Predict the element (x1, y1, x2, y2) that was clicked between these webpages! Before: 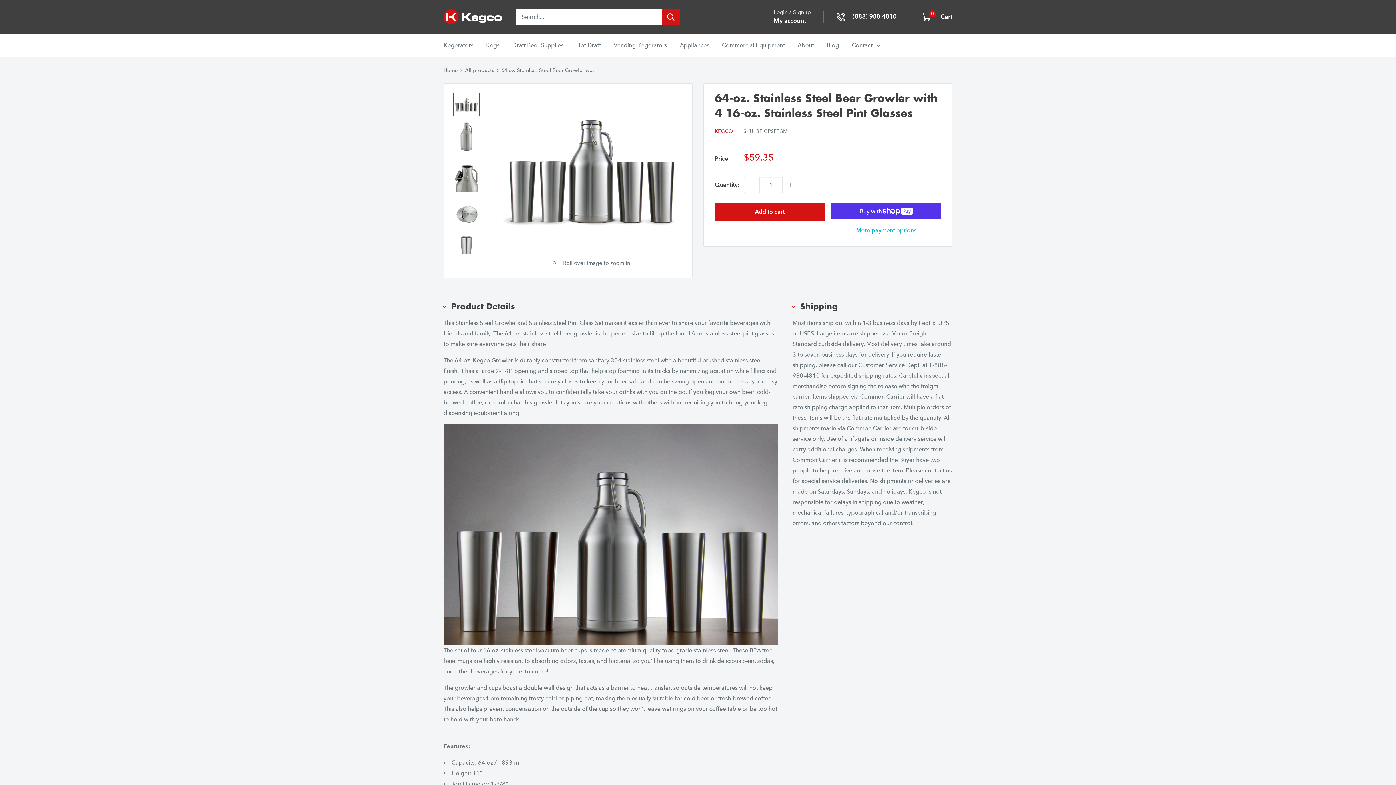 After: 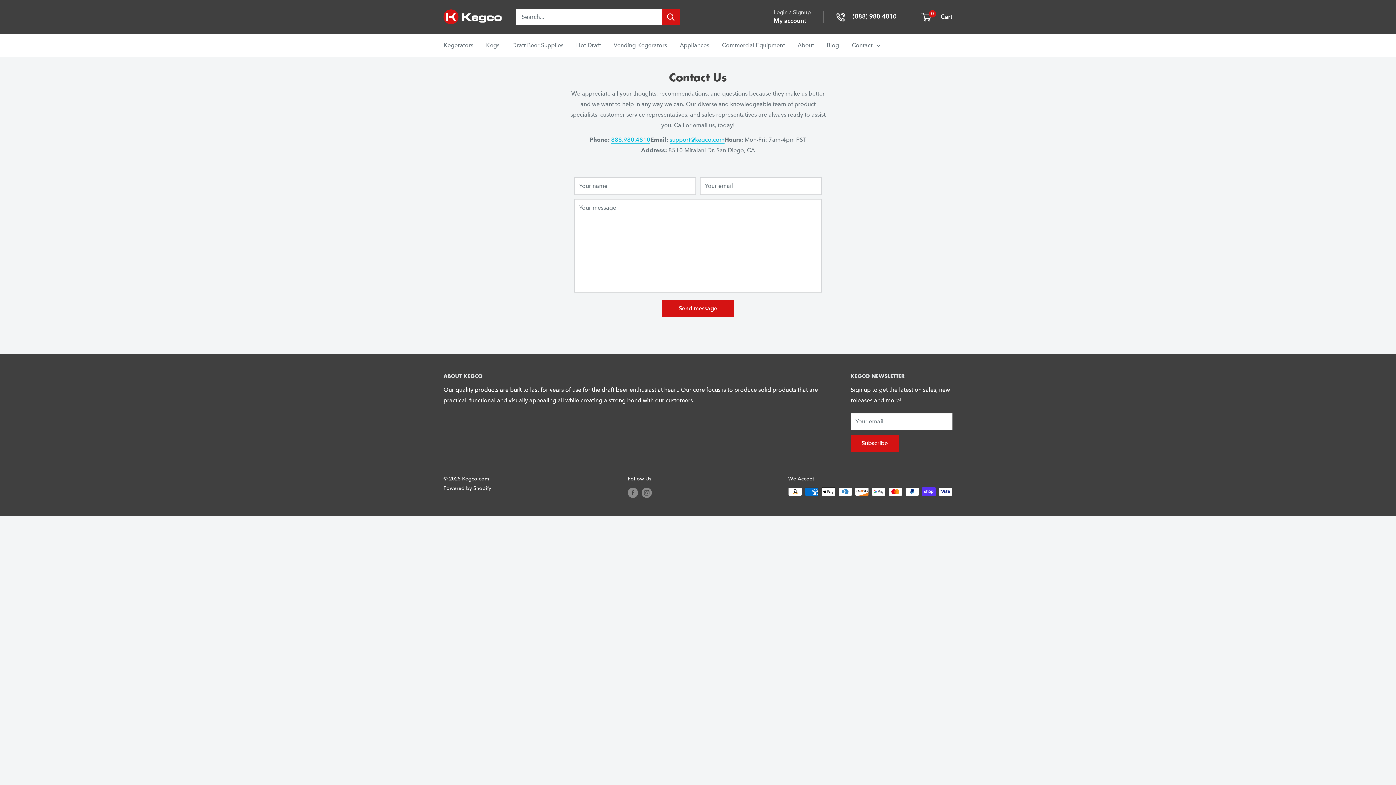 Action: bbox: (852, 40, 880, 50) label: Contact